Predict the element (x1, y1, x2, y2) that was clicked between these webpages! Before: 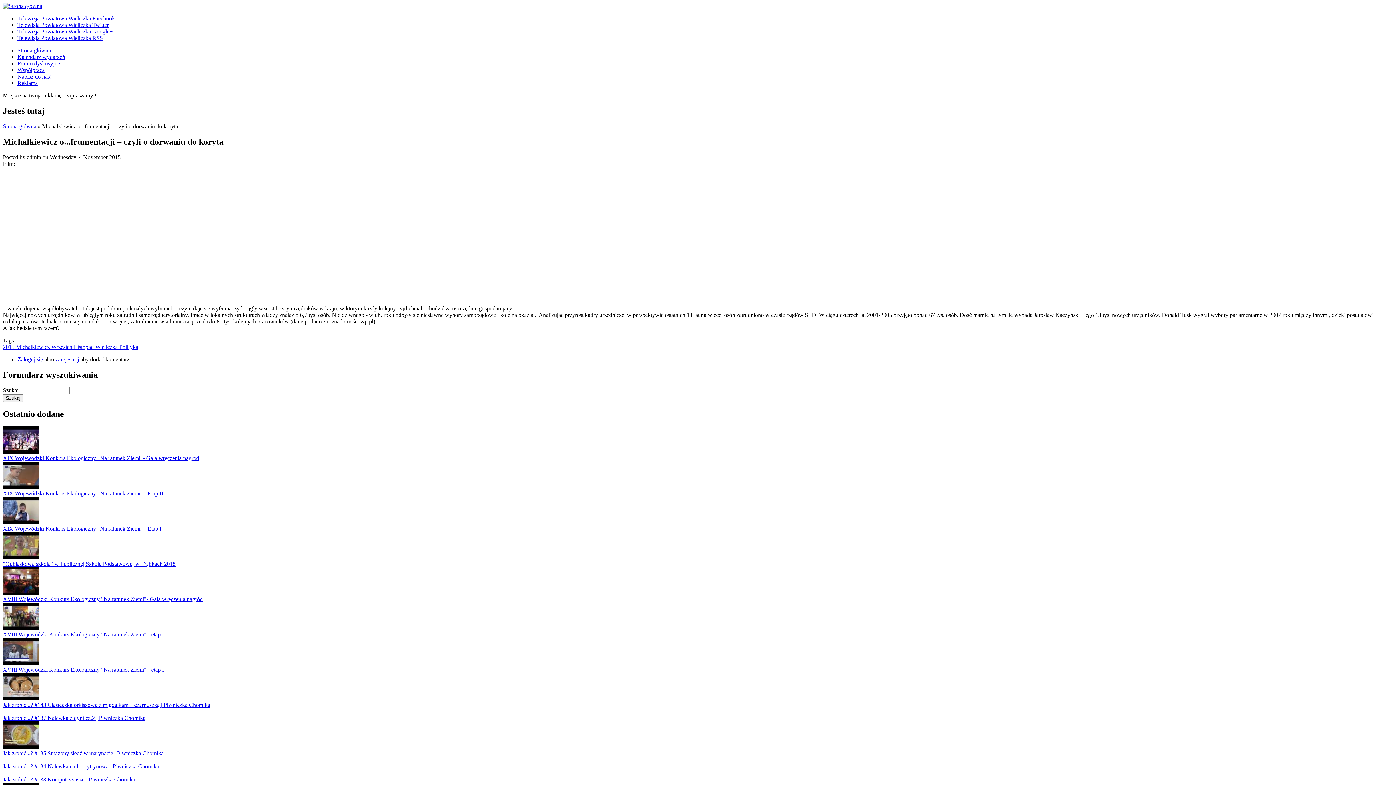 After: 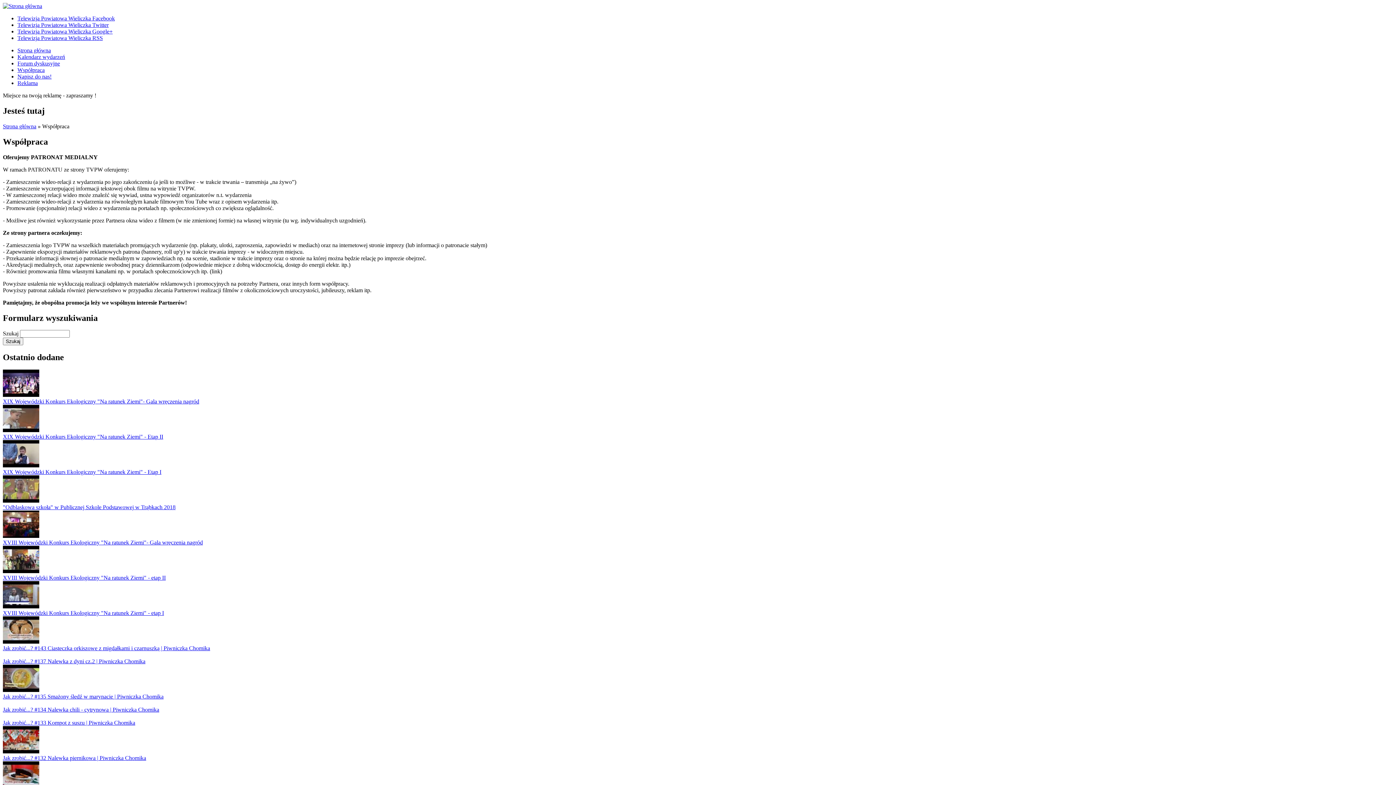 Action: bbox: (17, 66, 44, 73) label: Współpraca